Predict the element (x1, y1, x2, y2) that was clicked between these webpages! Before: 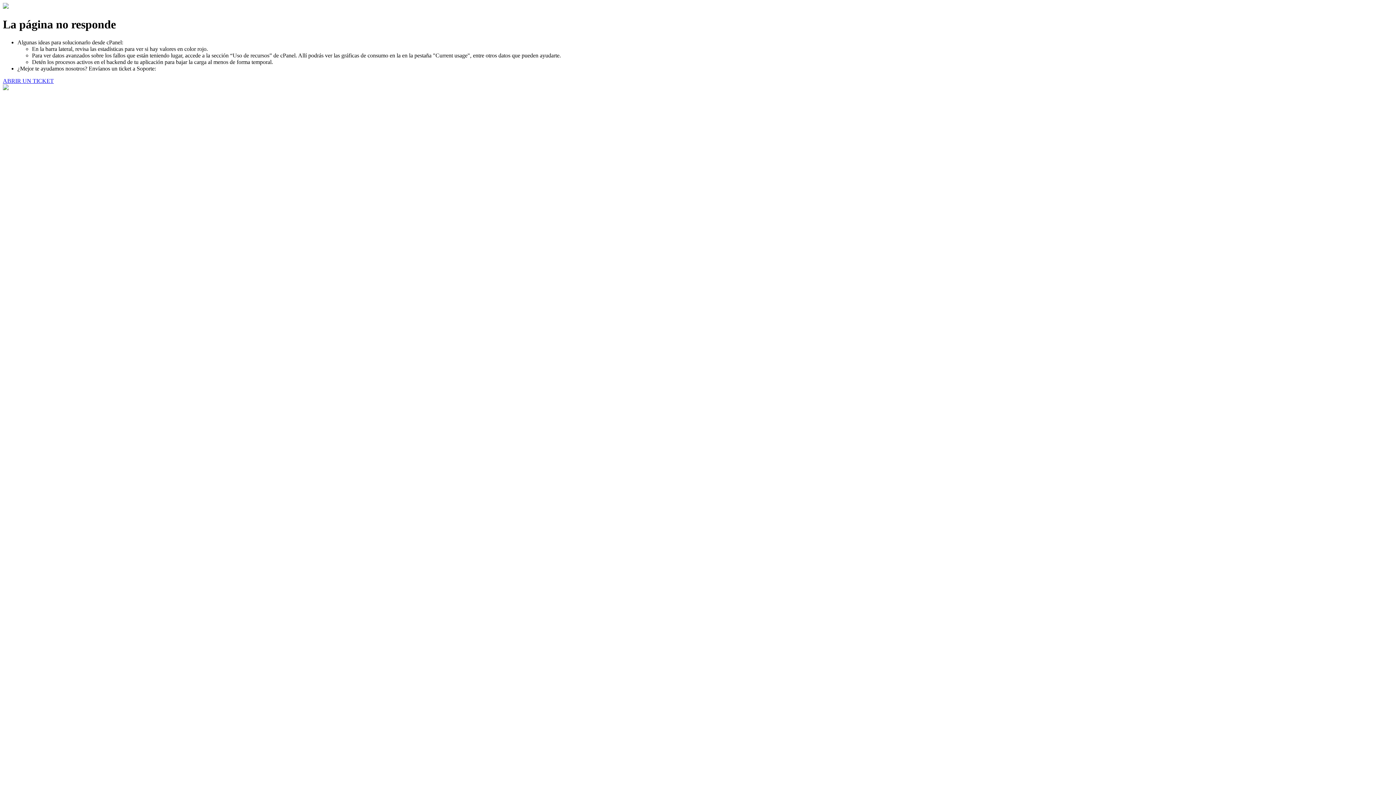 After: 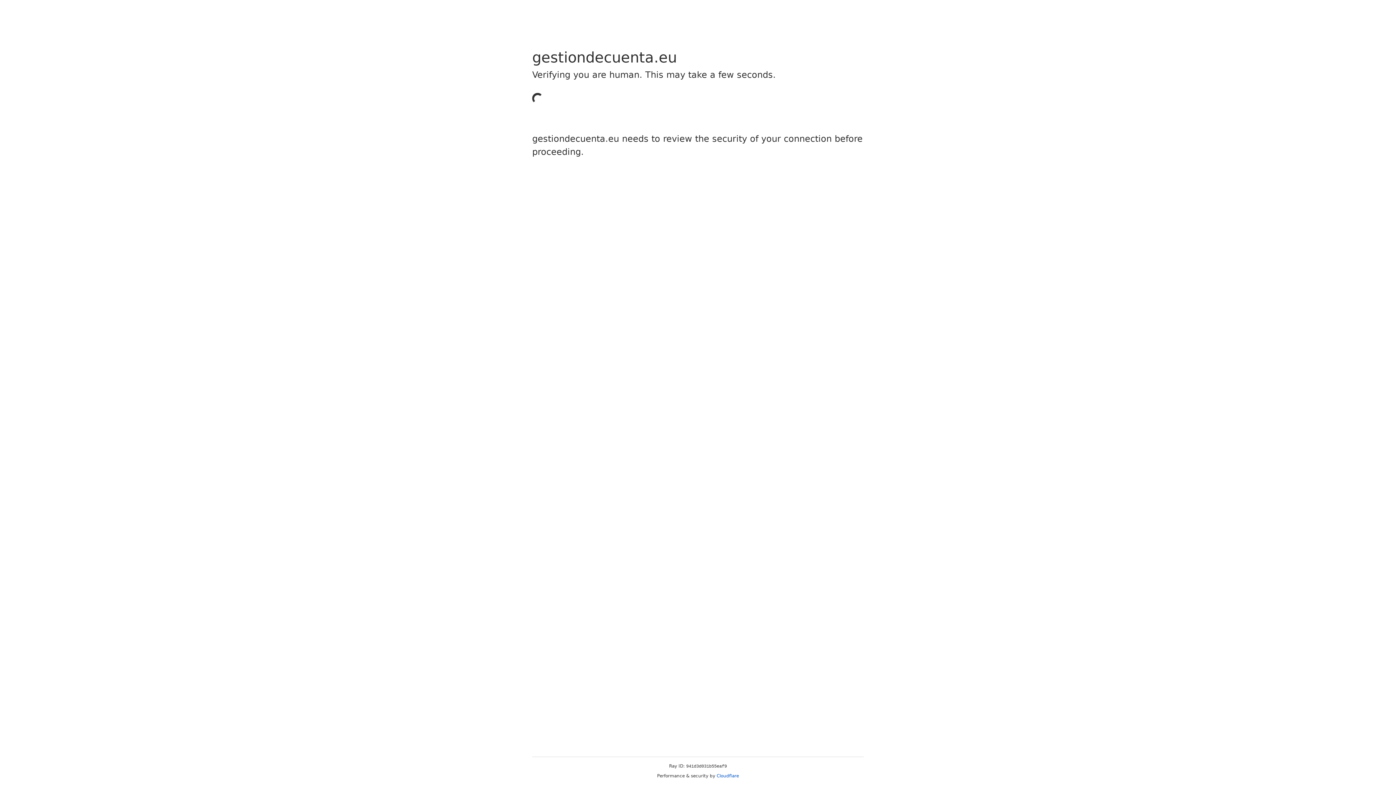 Action: label: ABRIR UN TICKET bbox: (2, 77, 53, 83)